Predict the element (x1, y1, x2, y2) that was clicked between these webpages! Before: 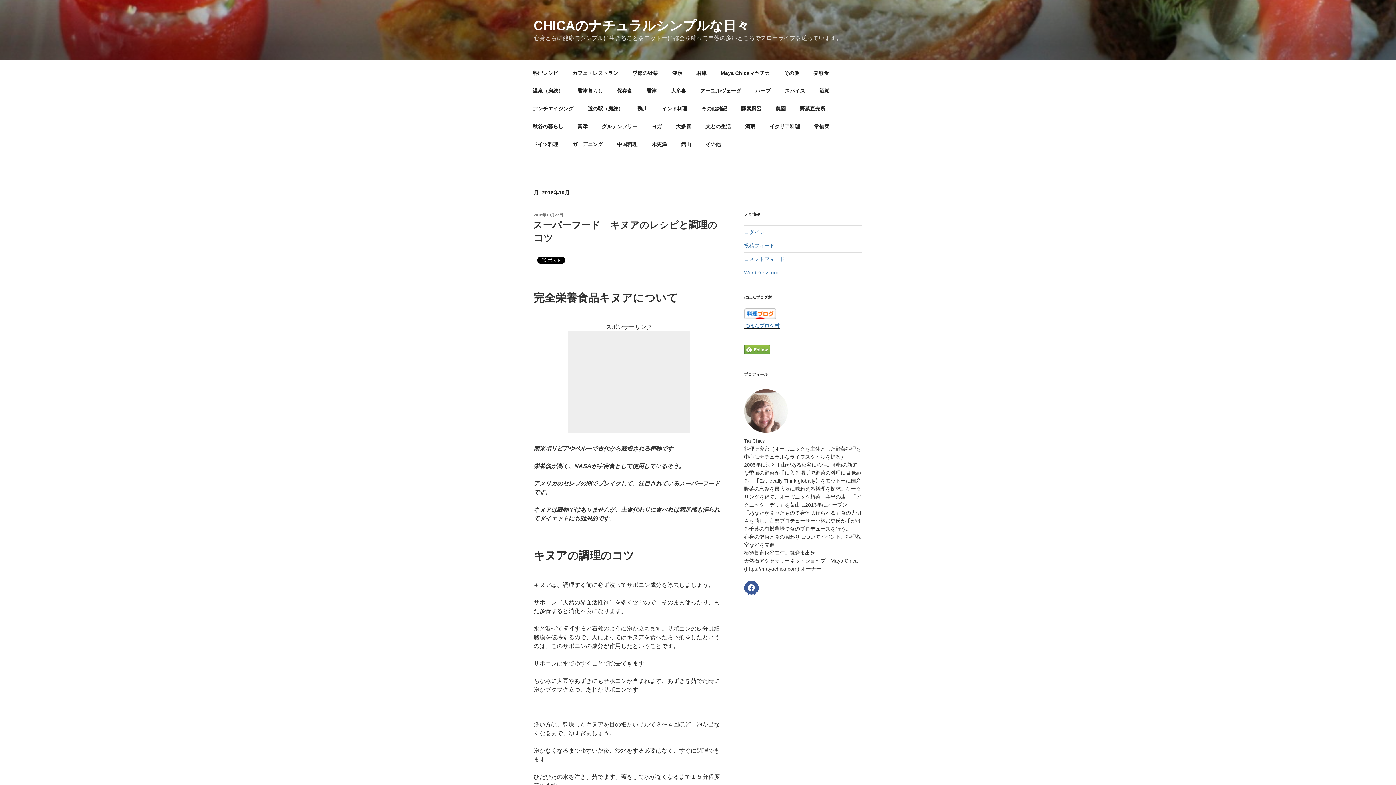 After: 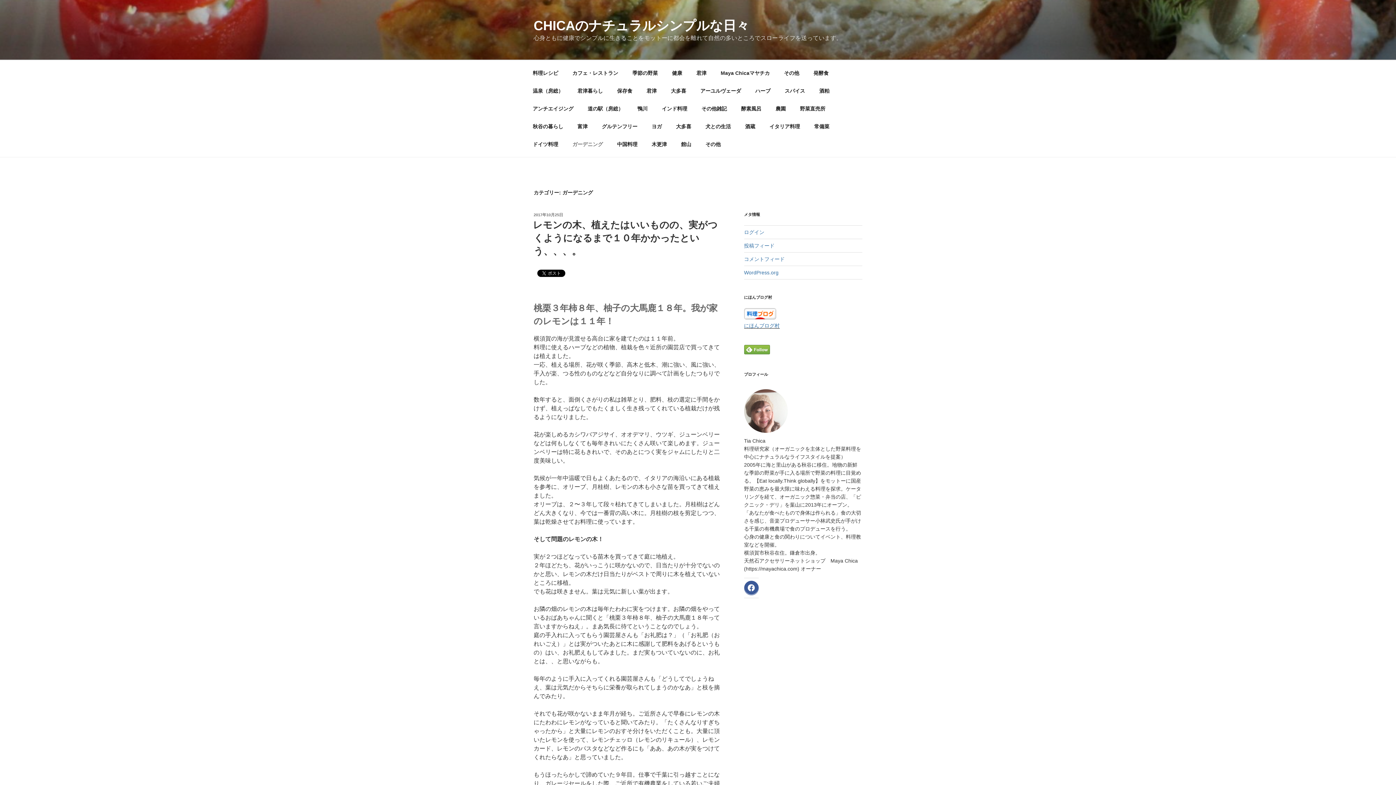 Action: label: ガーデニング bbox: (566, 135, 609, 153)